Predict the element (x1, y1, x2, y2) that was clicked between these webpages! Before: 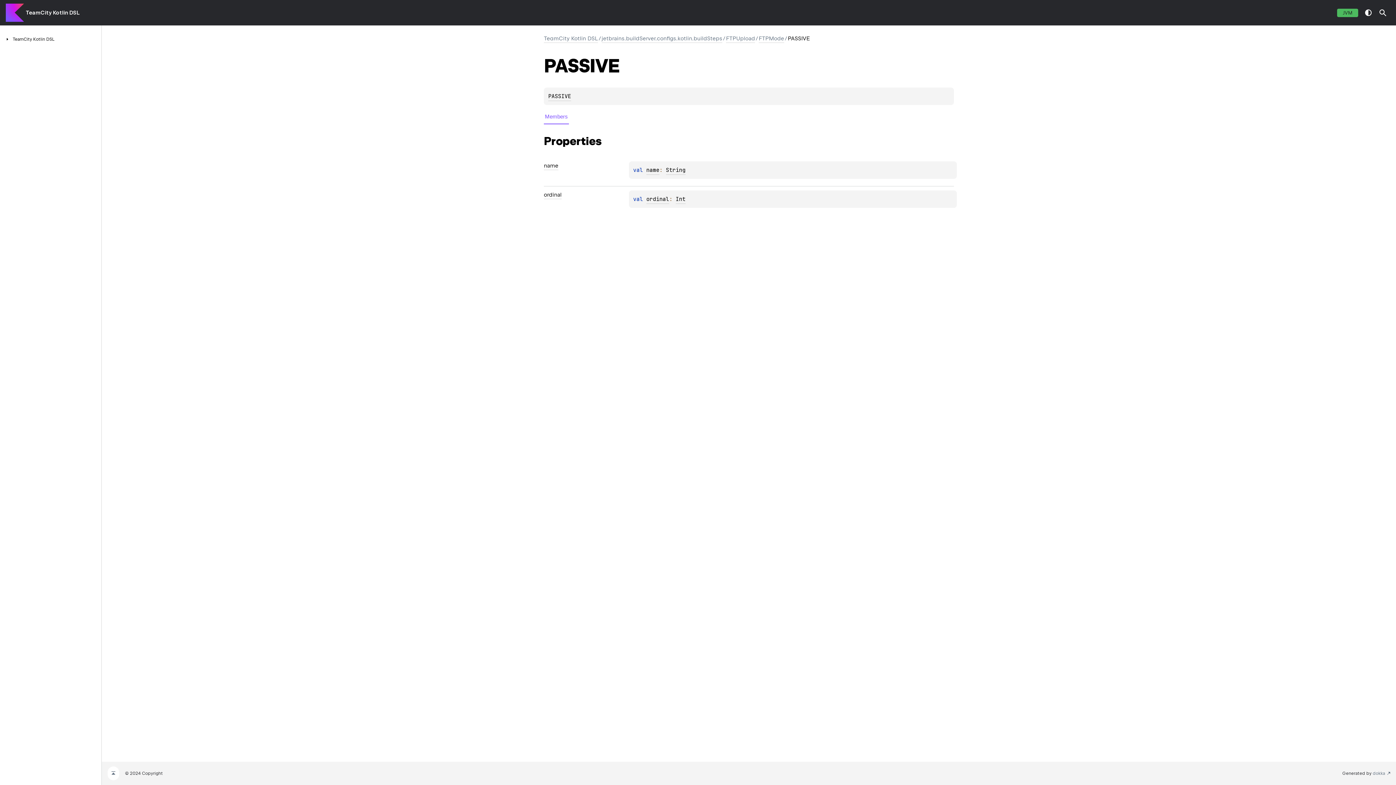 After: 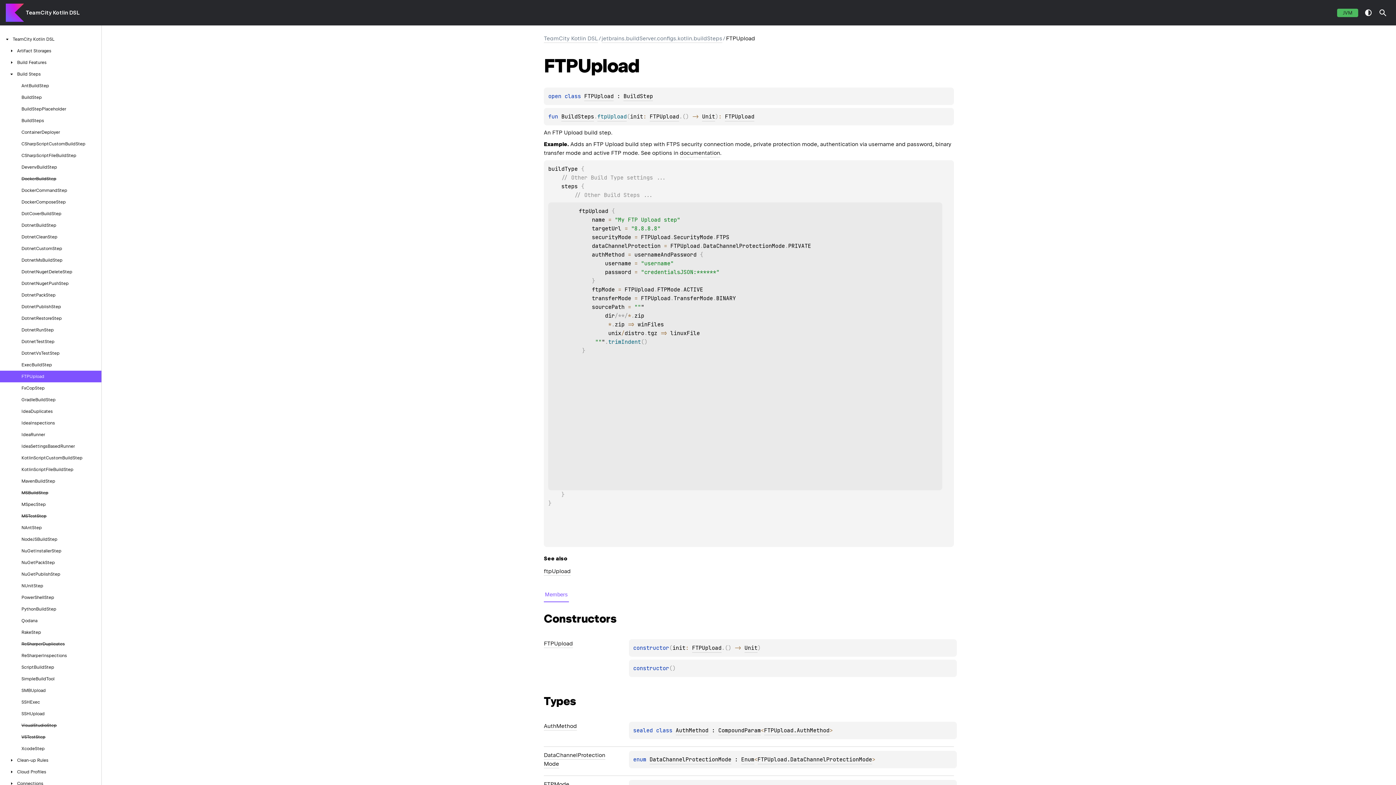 Action: bbox: (726, 35, 755, 42) label: FTPUpload